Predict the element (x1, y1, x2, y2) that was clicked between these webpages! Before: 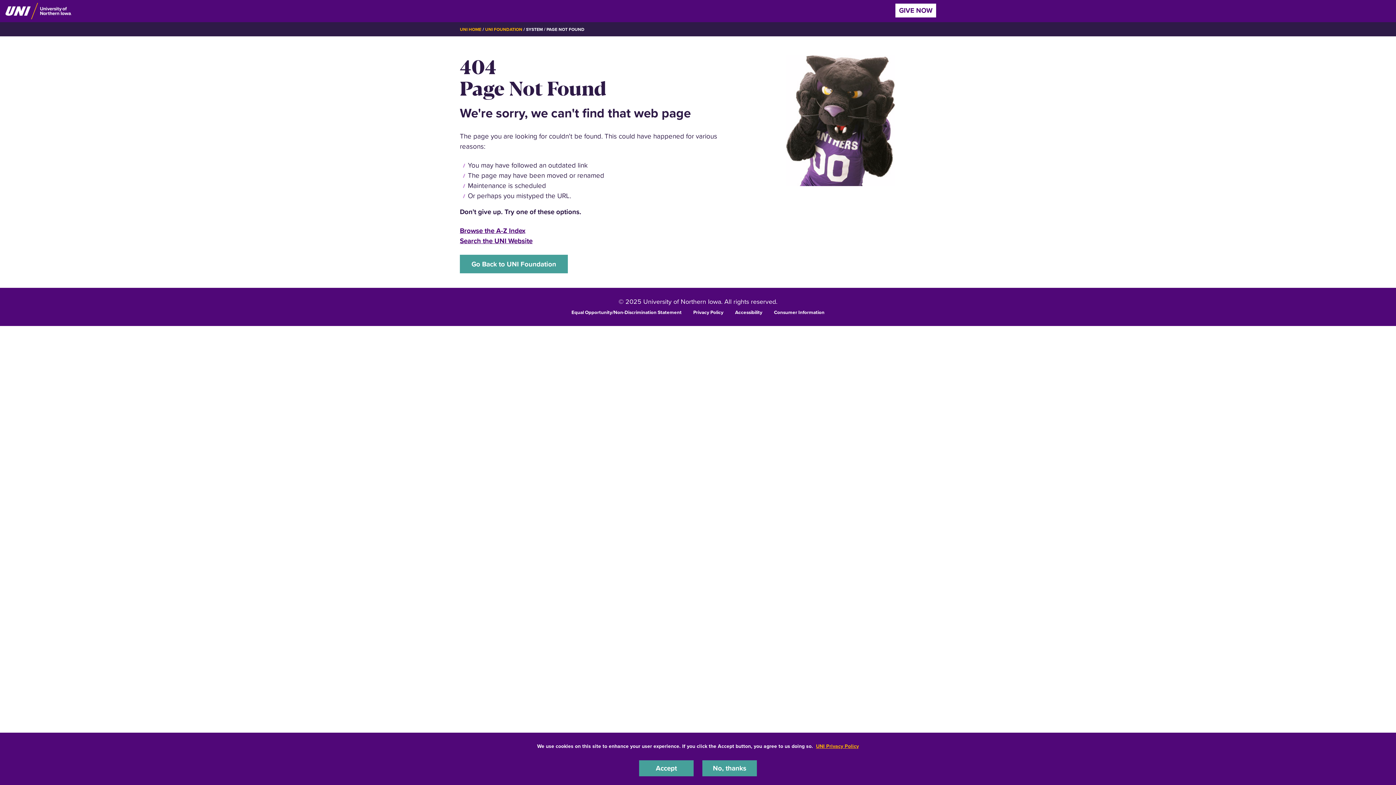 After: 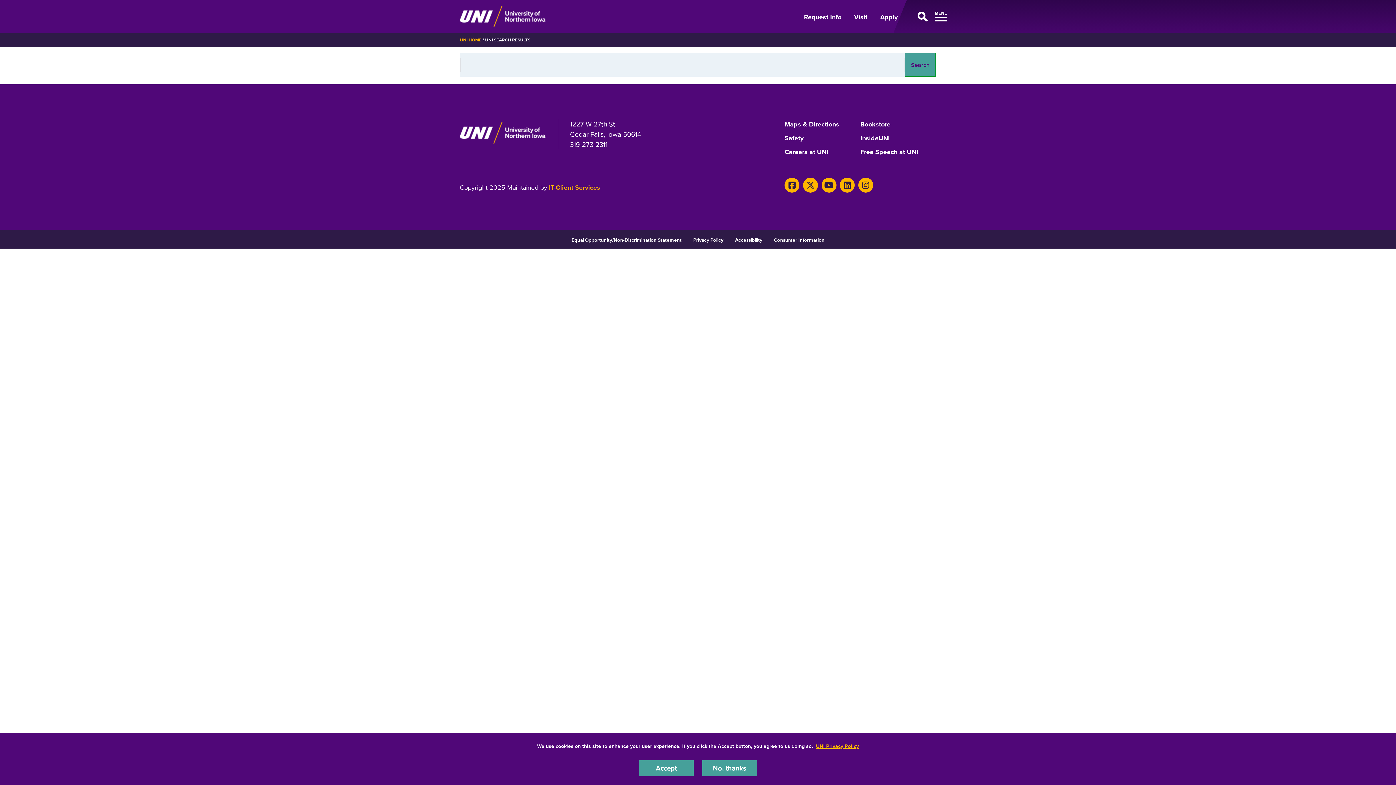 Action: bbox: (460, 236, 532, 245) label: Search the UNI Website